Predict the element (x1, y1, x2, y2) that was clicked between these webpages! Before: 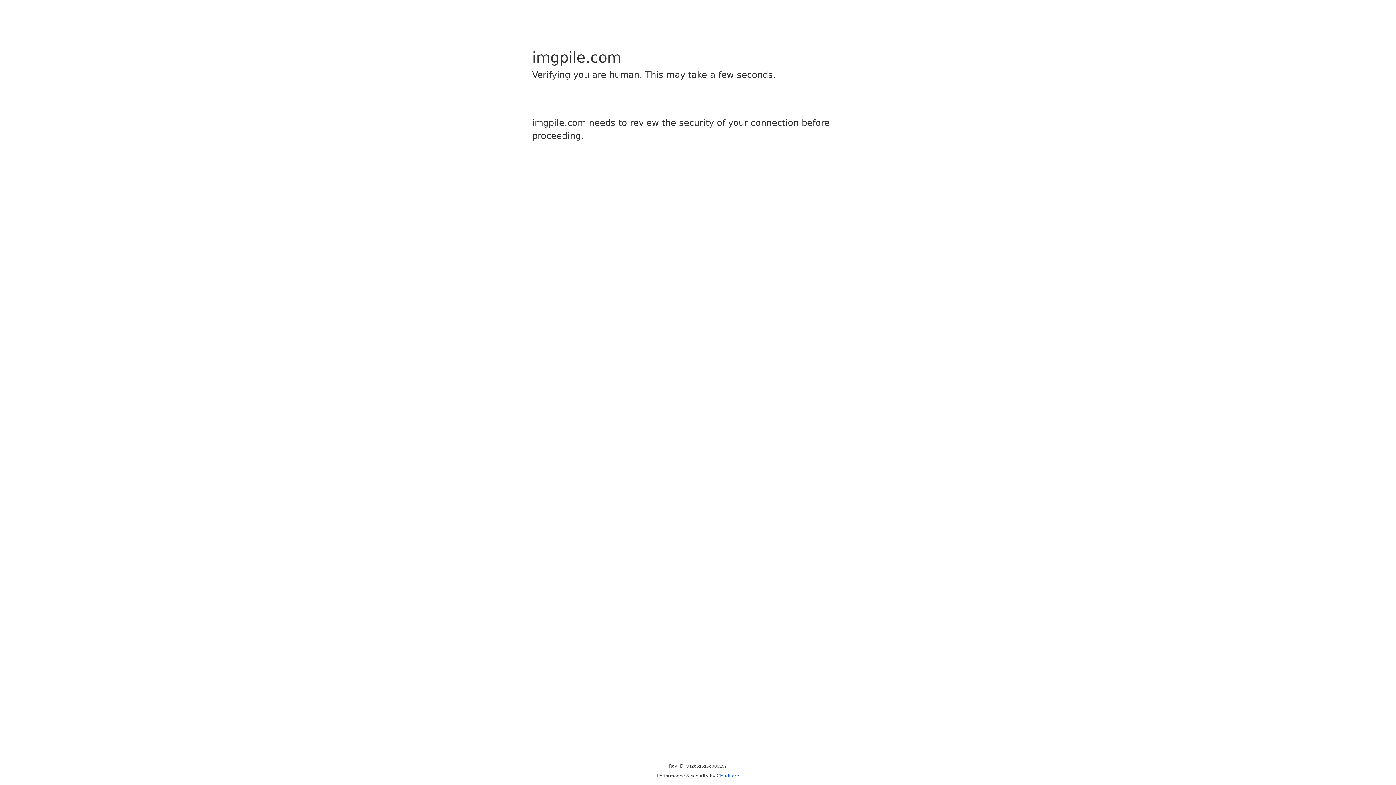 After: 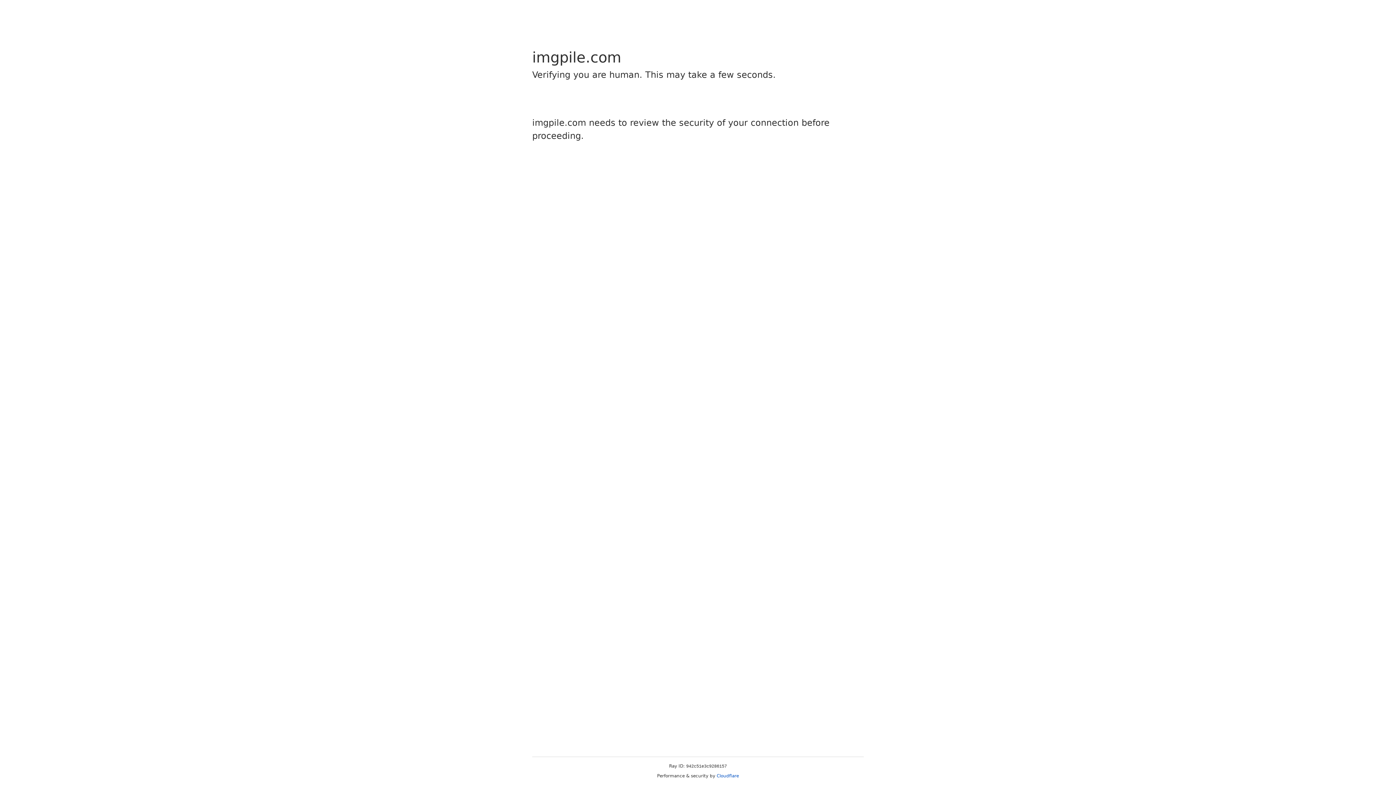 Action: label: Cloudflare bbox: (716, 773, 739, 778)